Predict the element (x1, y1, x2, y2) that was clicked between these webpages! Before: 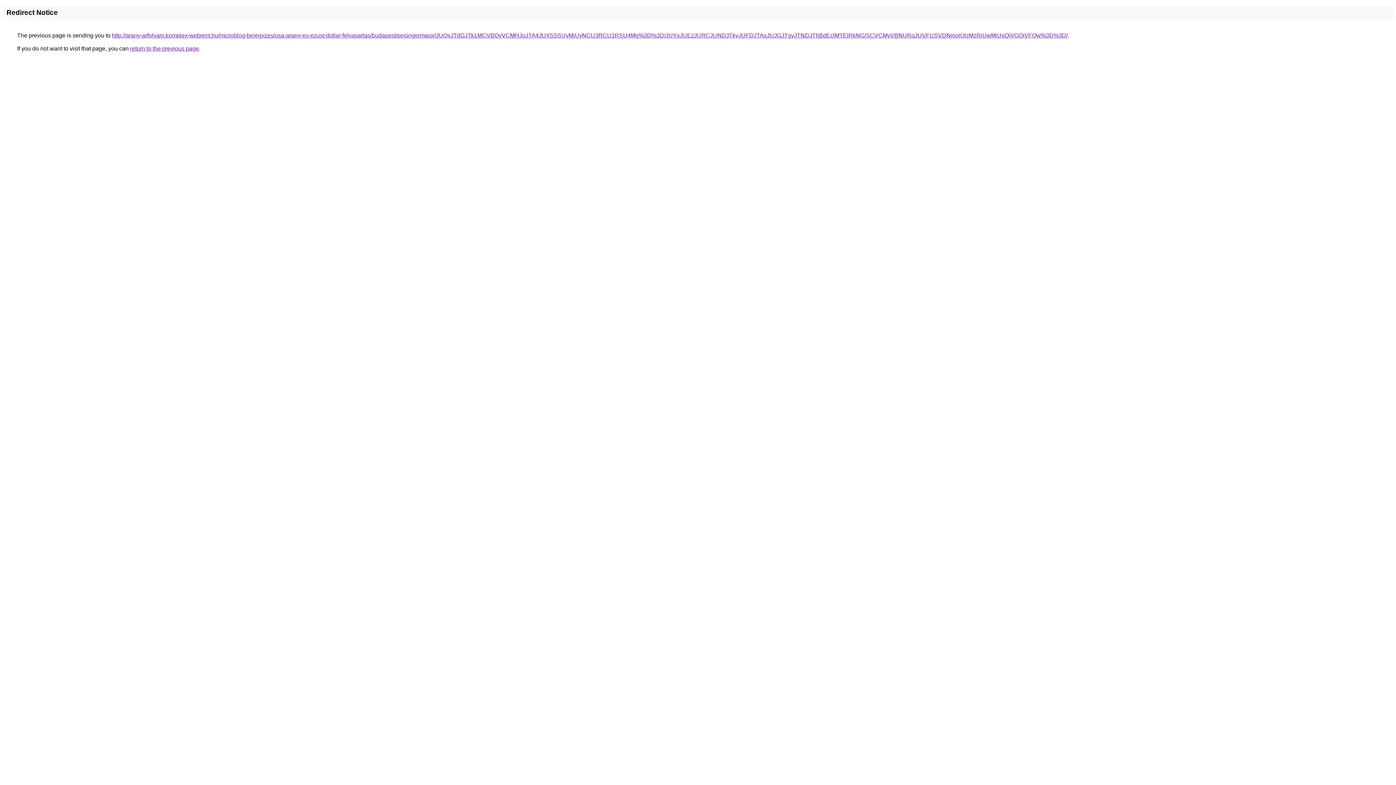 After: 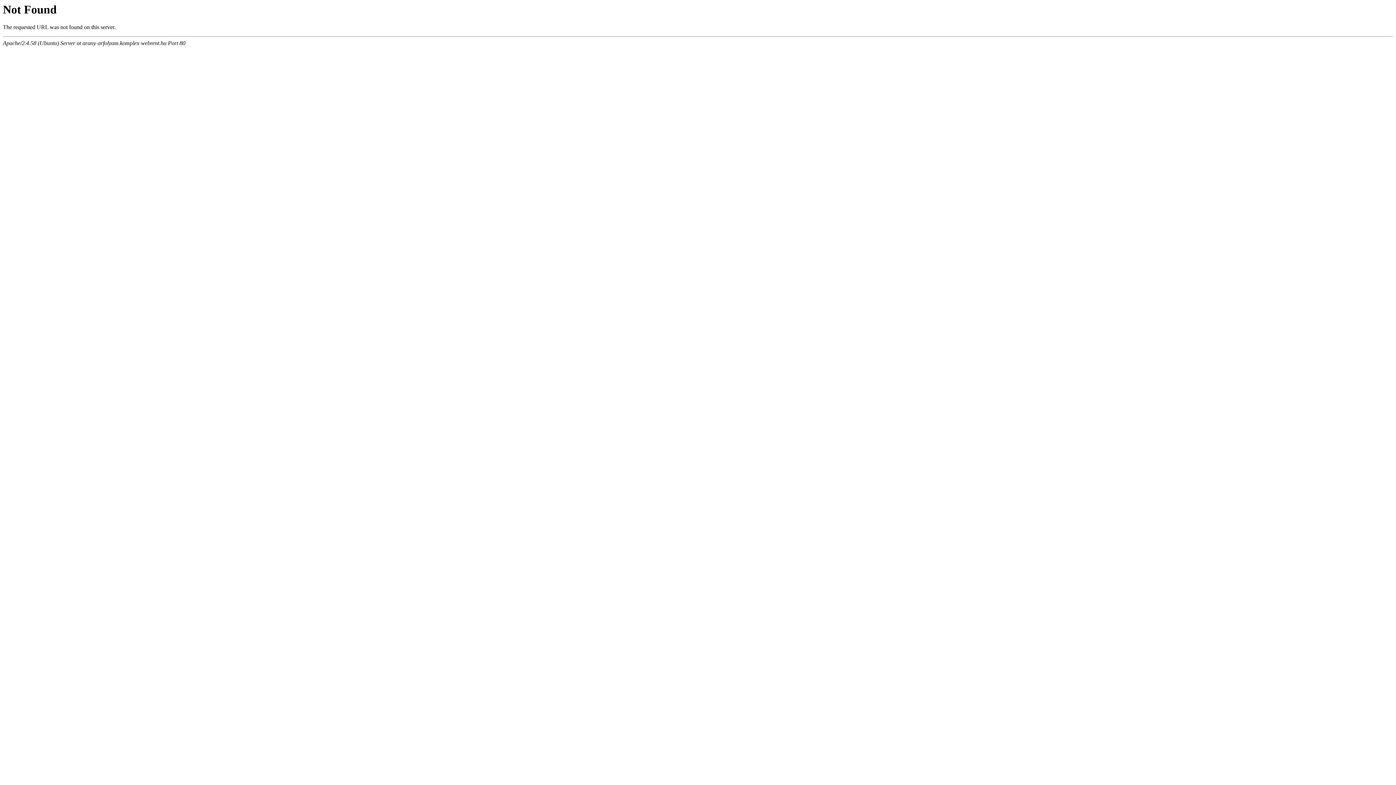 Action: label: http://arany-arfolyam.komplex-webrent.hu/microblog-bejegyzes/usa-arany-es-ezust-dollar-felvasarlas/budapest/posingermajor/JUQxJTdGJTk1MCVBQyVCMHJoJTA4JUY5SSUyMiUyNCU3RCU1RSU4Mg%3D%3D/JUYxJUEzJURCJUNDJTkyJUFDJTAxJUJGJTgyJTNDJThBdEclMTElRkNG/SCVCMyVBNURqJUVFUSVDNmolOUMzRiUwMiUxQiVGQiVFQw%3D%3D/ bbox: (112, 32, 1068, 38)